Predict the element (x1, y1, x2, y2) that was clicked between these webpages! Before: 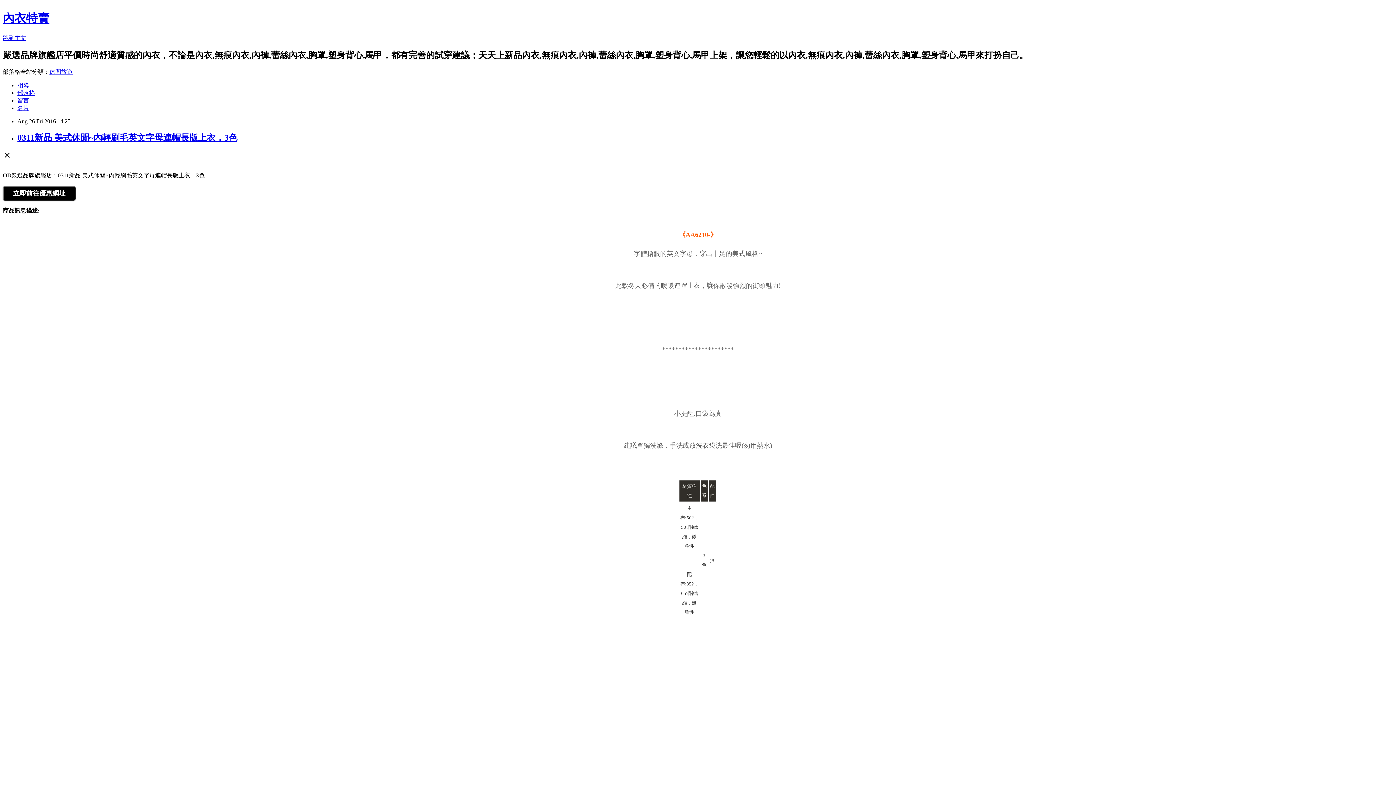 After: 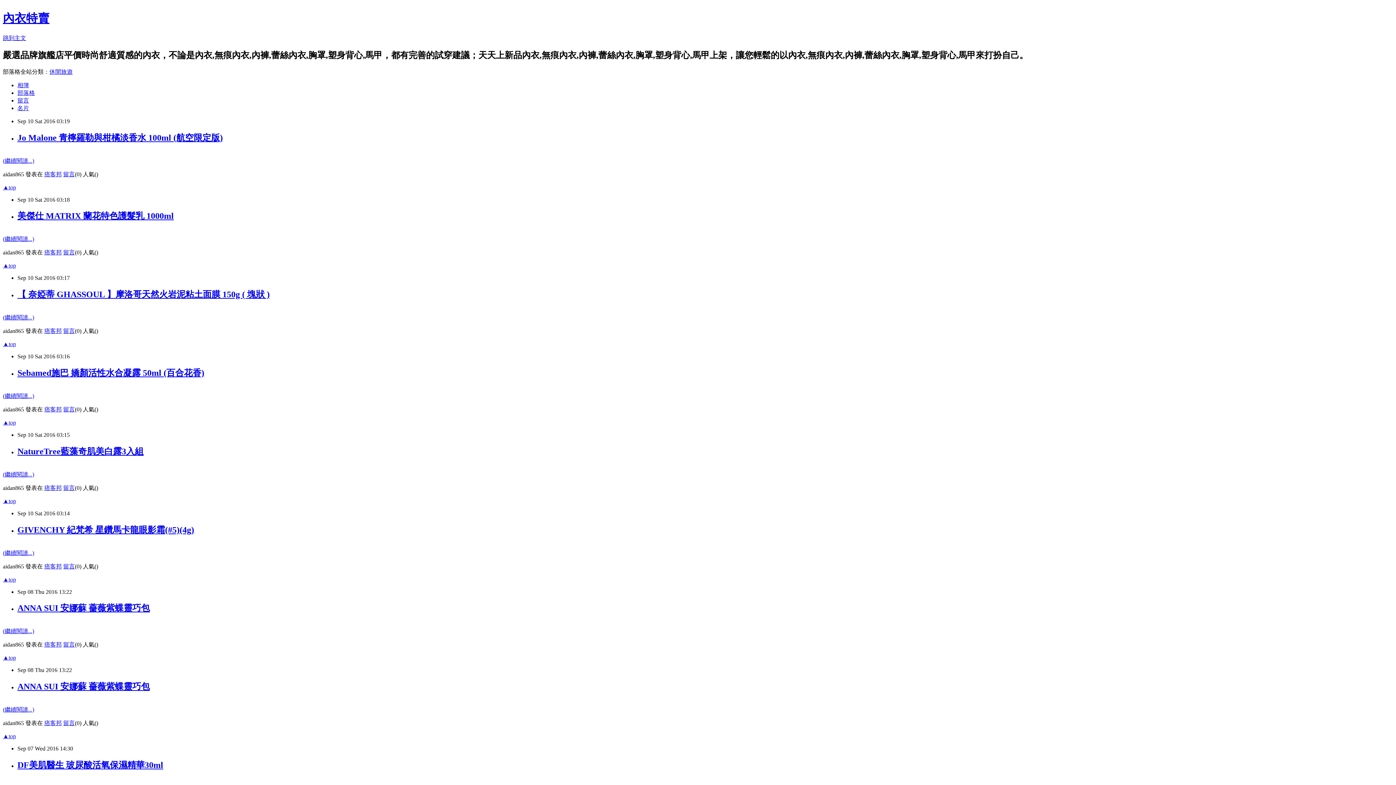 Action: bbox: (17, 89, 34, 95) label: 部落格